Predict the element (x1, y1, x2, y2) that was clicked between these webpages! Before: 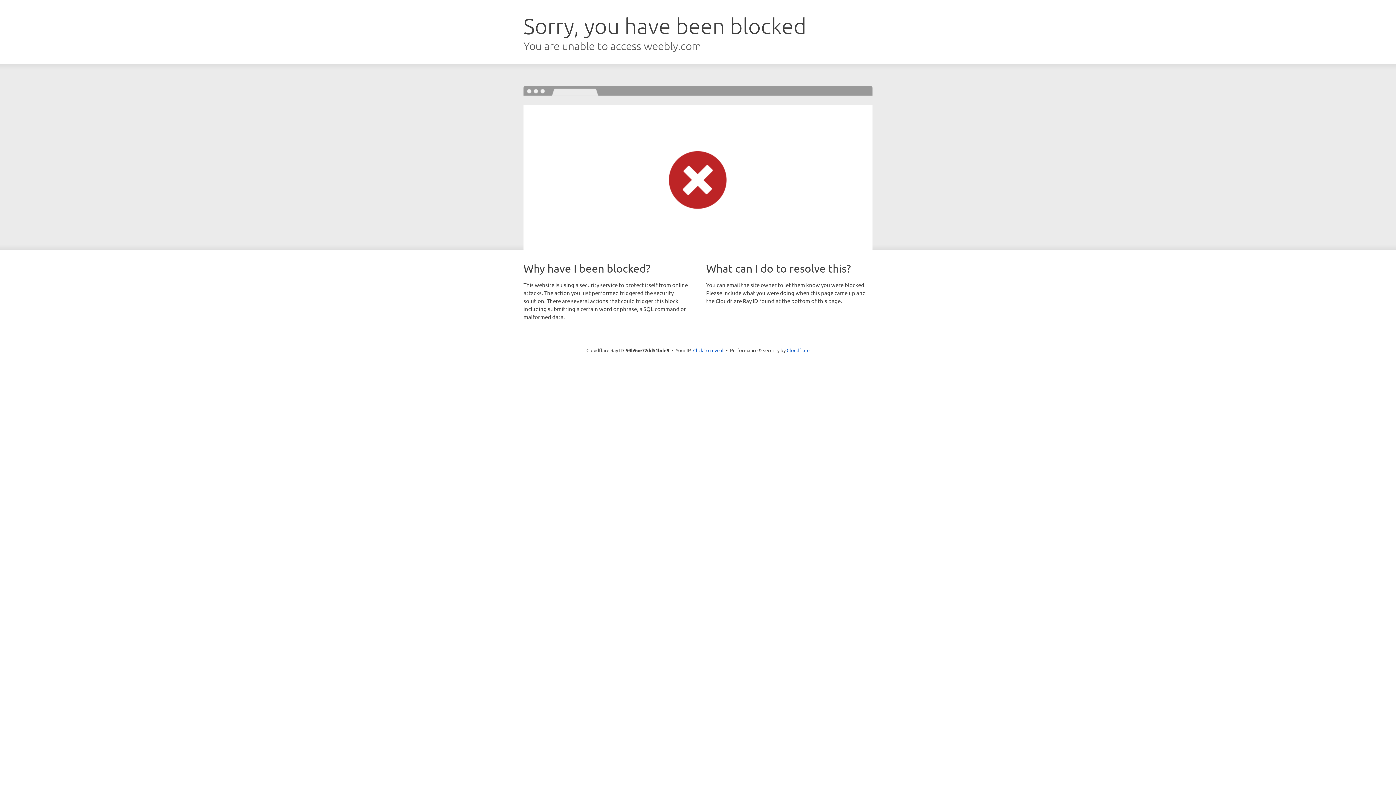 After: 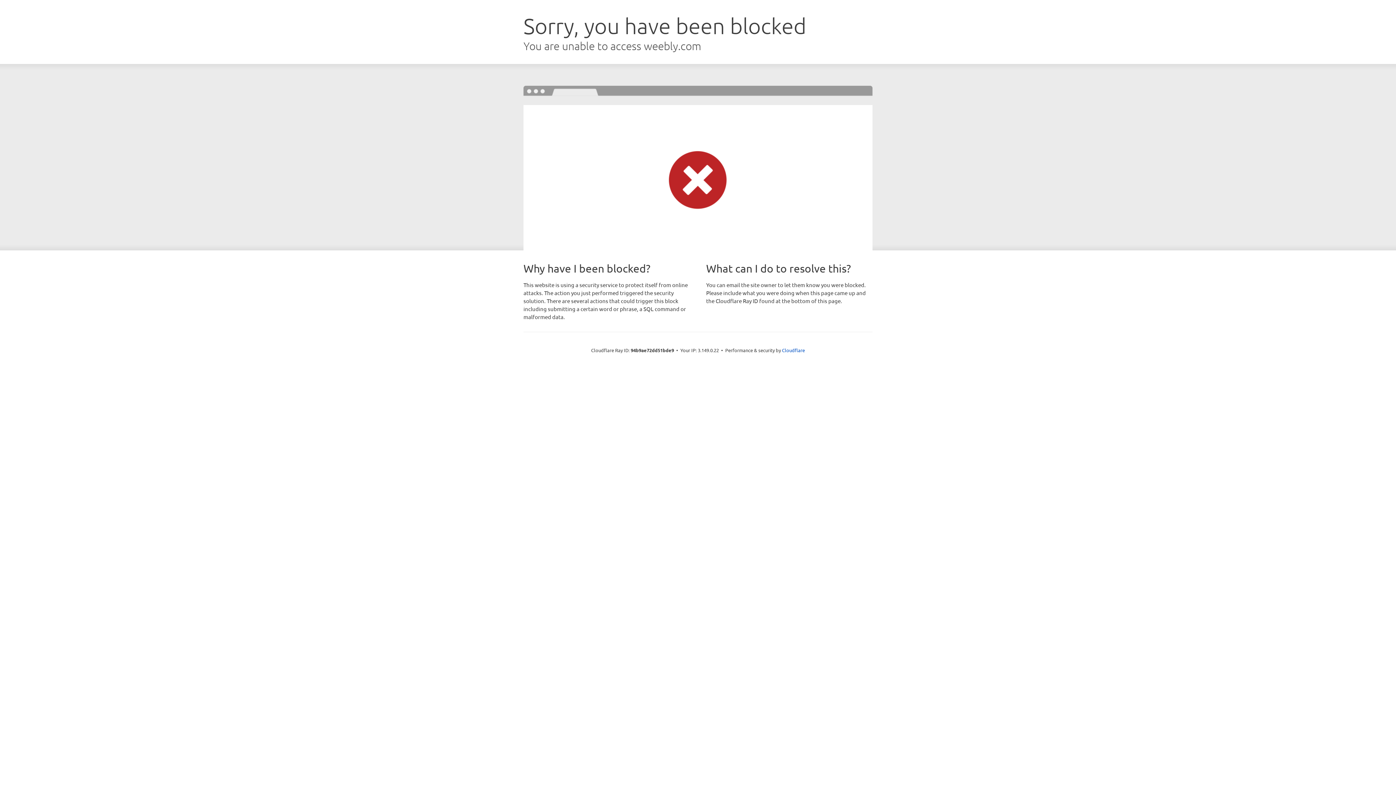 Action: bbox: (693, 346, 723, 353) label: Click to reveal